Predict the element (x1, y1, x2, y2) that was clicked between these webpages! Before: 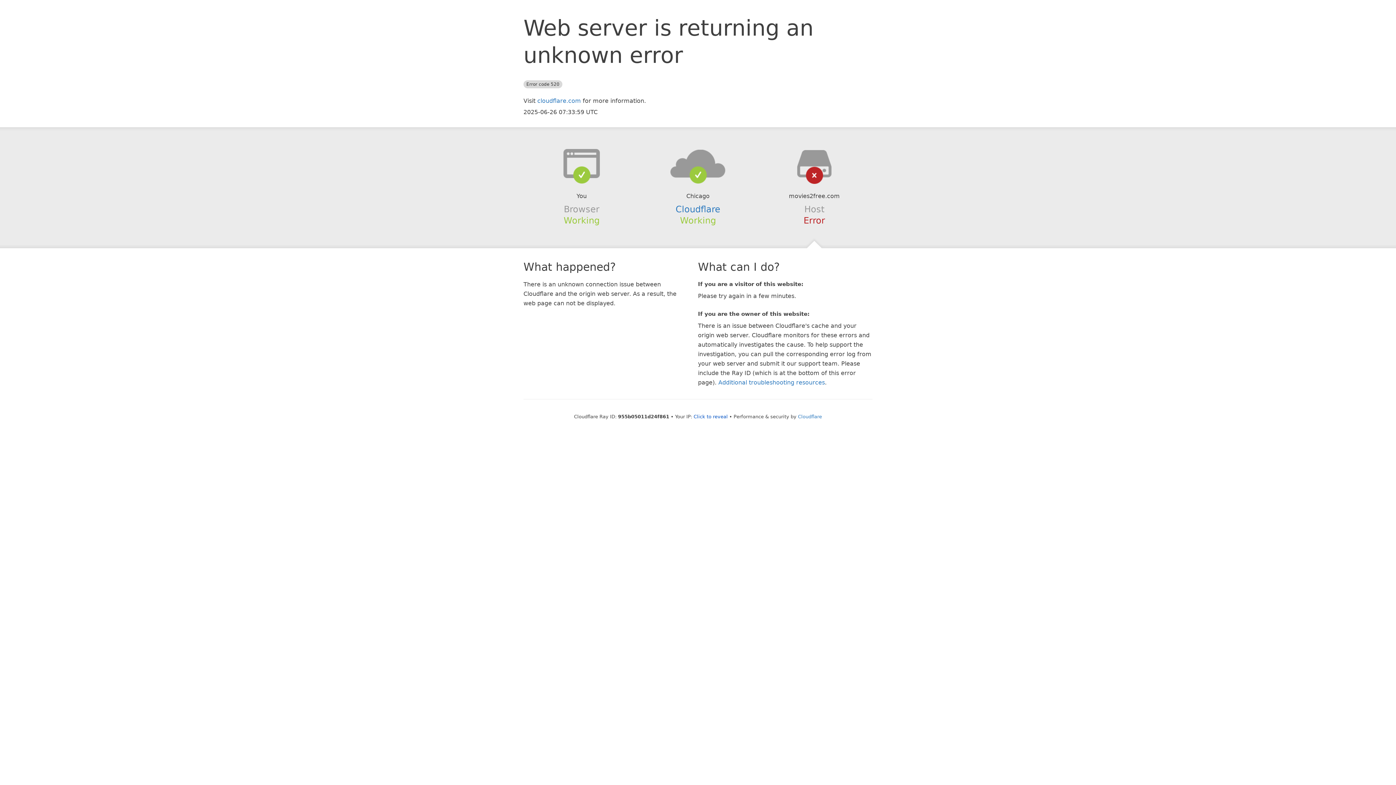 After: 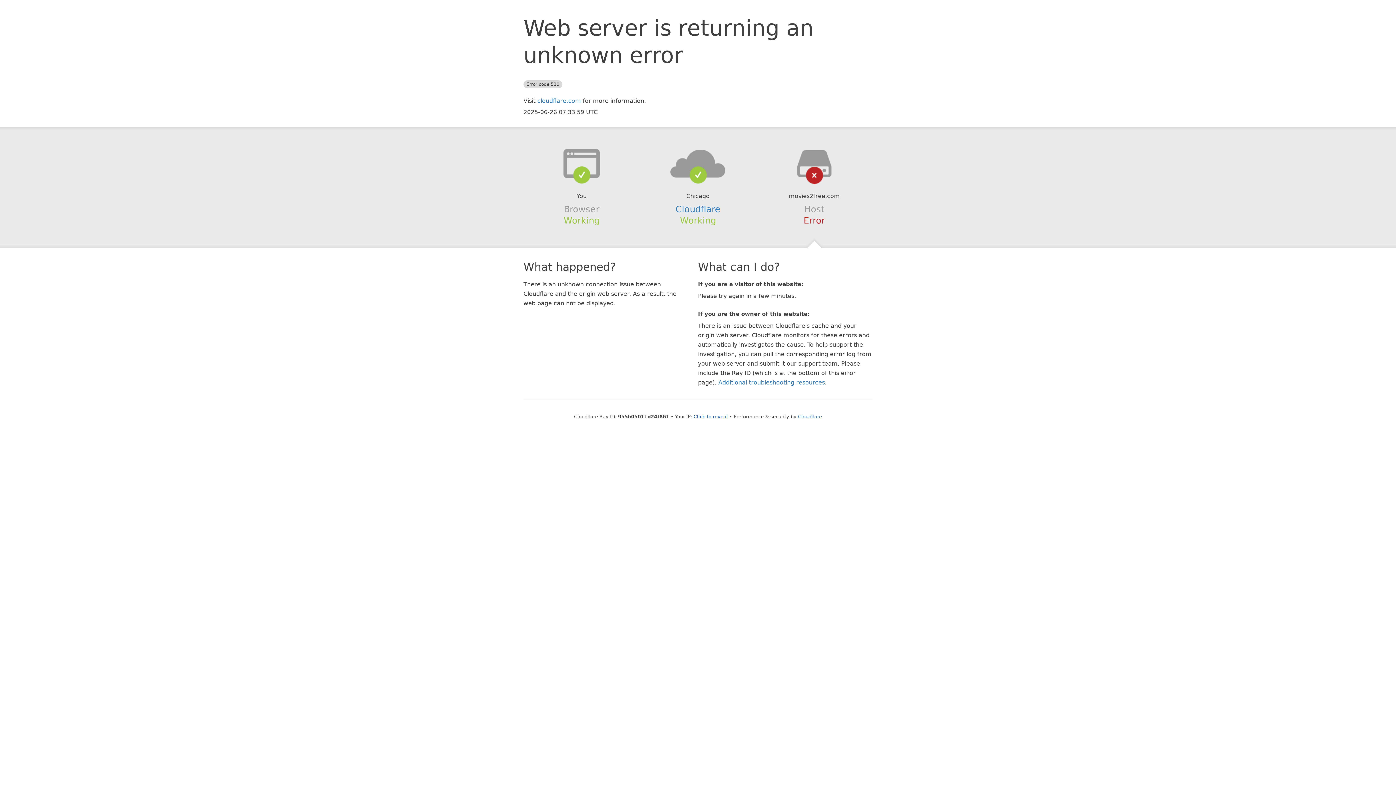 Action: bbox: (639, 148, 756, 178)